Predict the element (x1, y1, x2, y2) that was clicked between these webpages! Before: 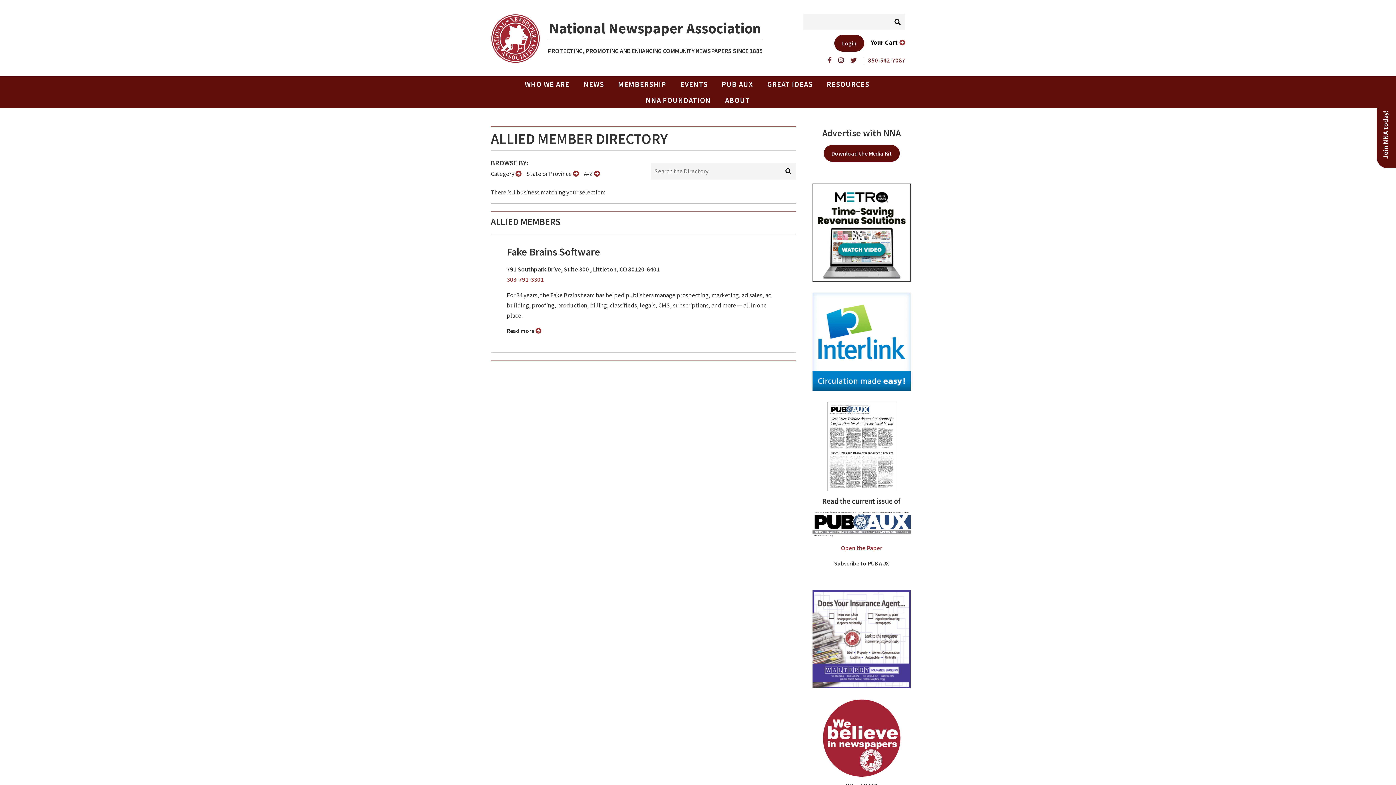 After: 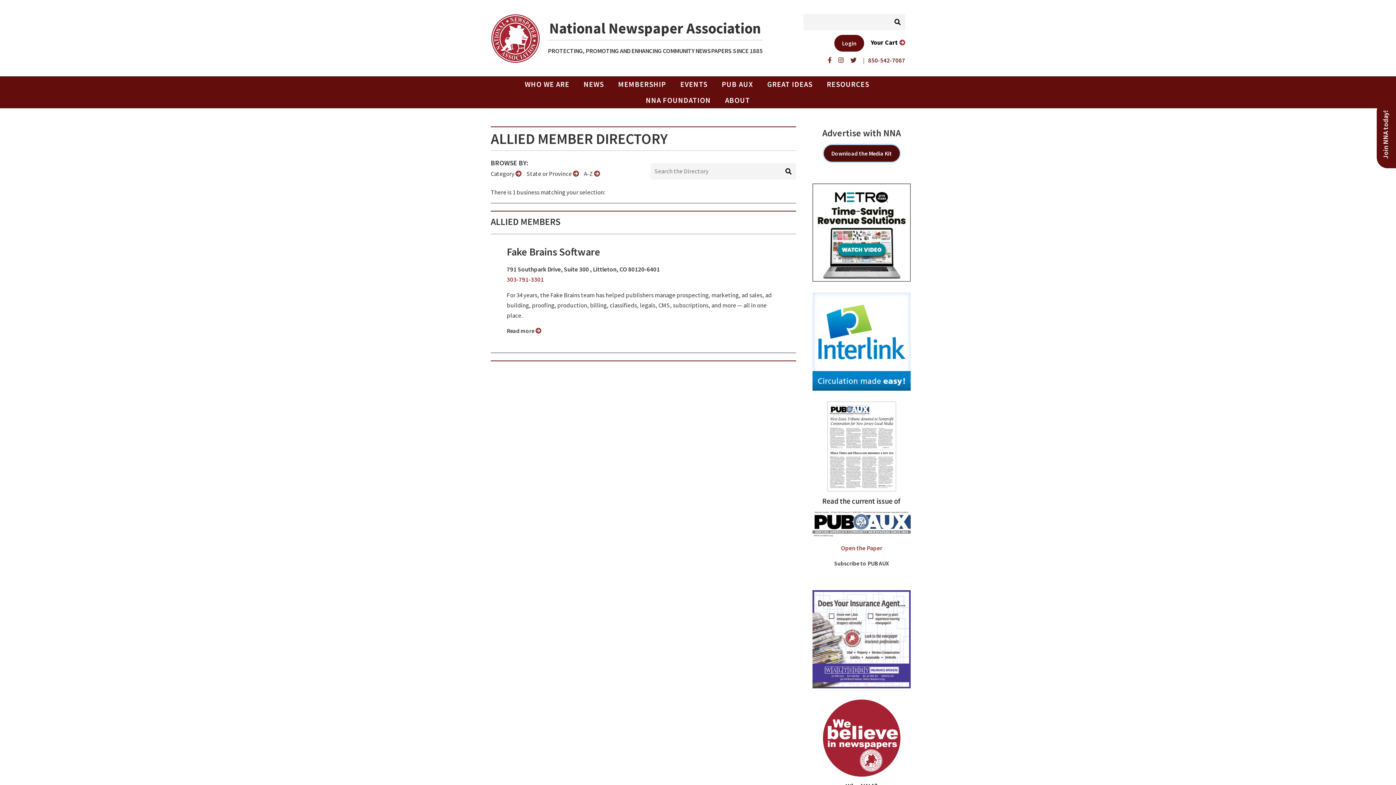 Action: bbox: (823, 145, 899, 161) label: Download the Media Kit